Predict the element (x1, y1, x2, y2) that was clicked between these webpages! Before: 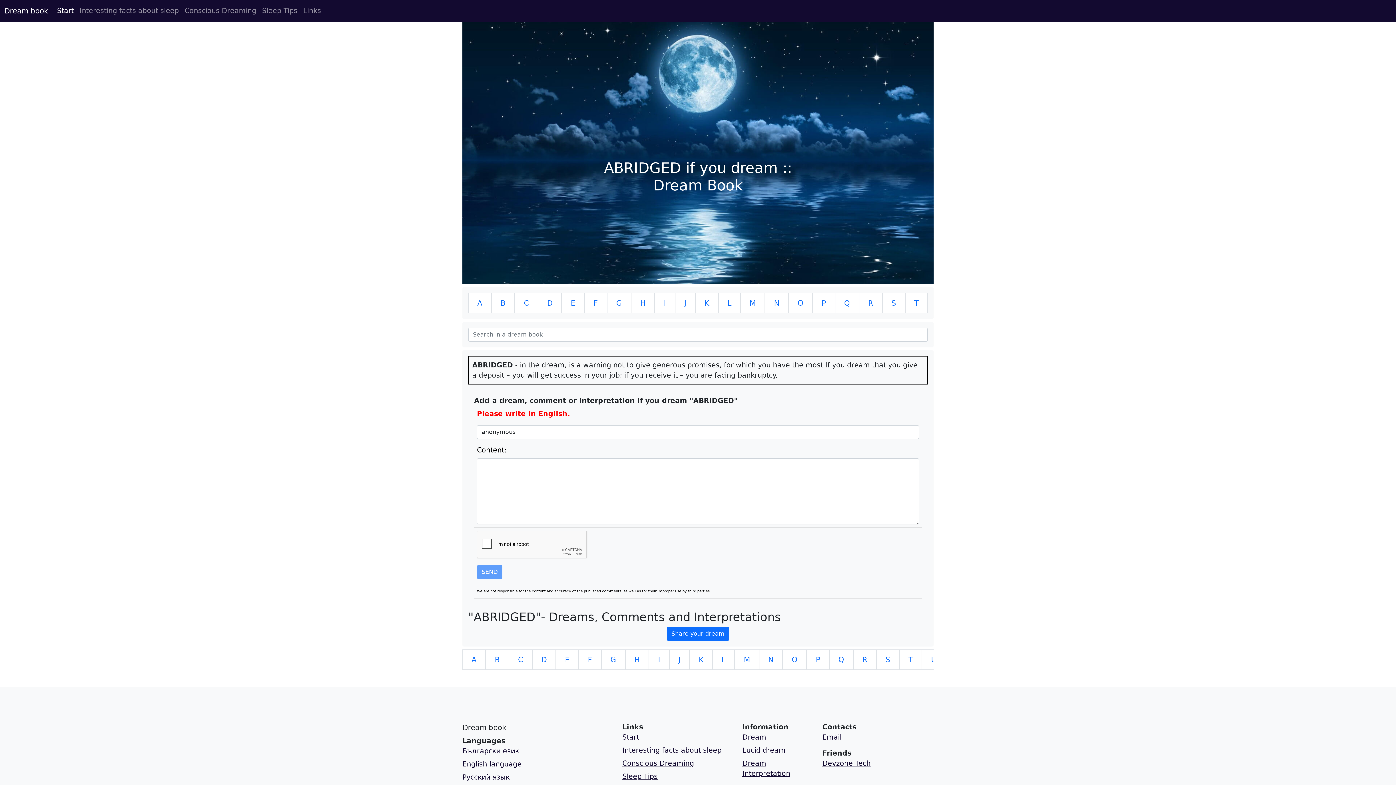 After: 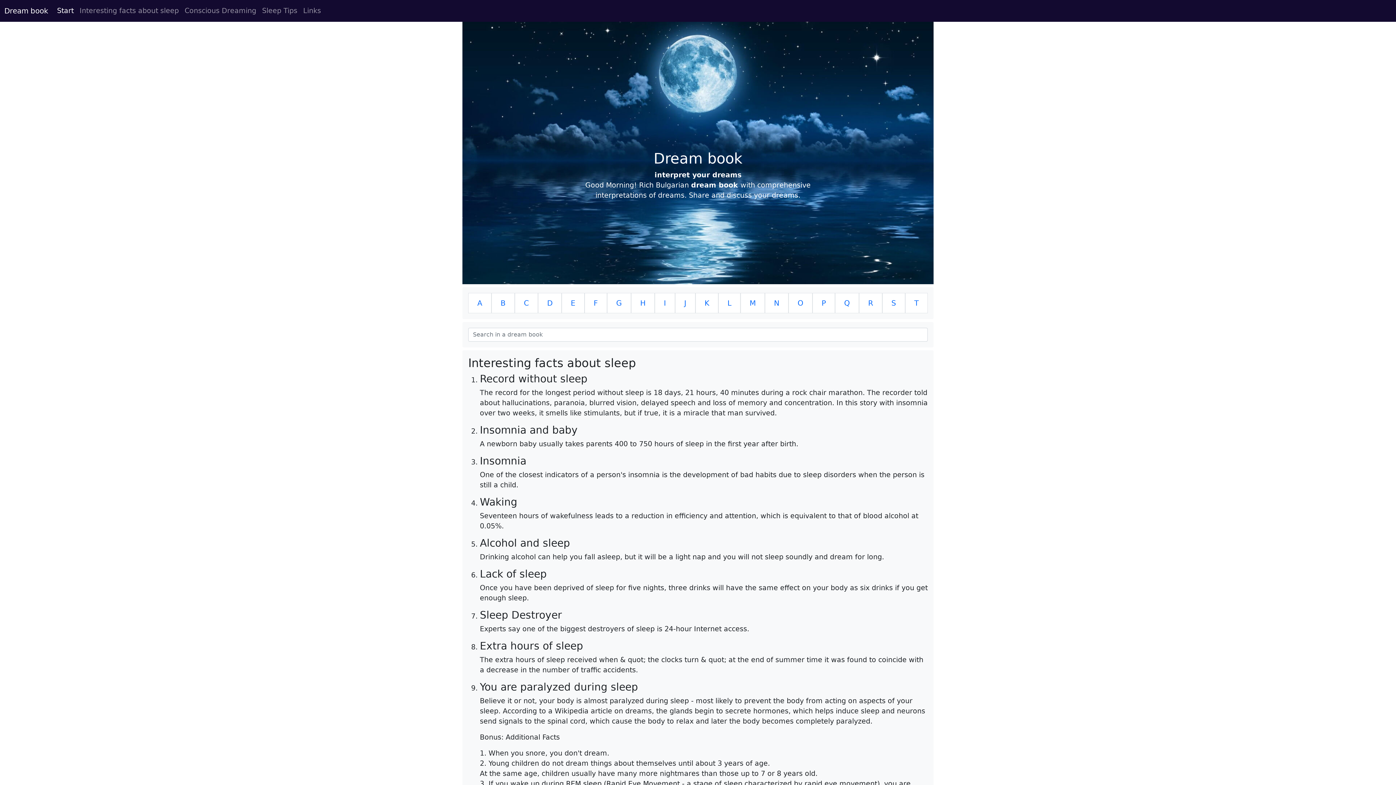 Action: bbox: (76, 2, 181, 18) label: Interesting facts about sleep